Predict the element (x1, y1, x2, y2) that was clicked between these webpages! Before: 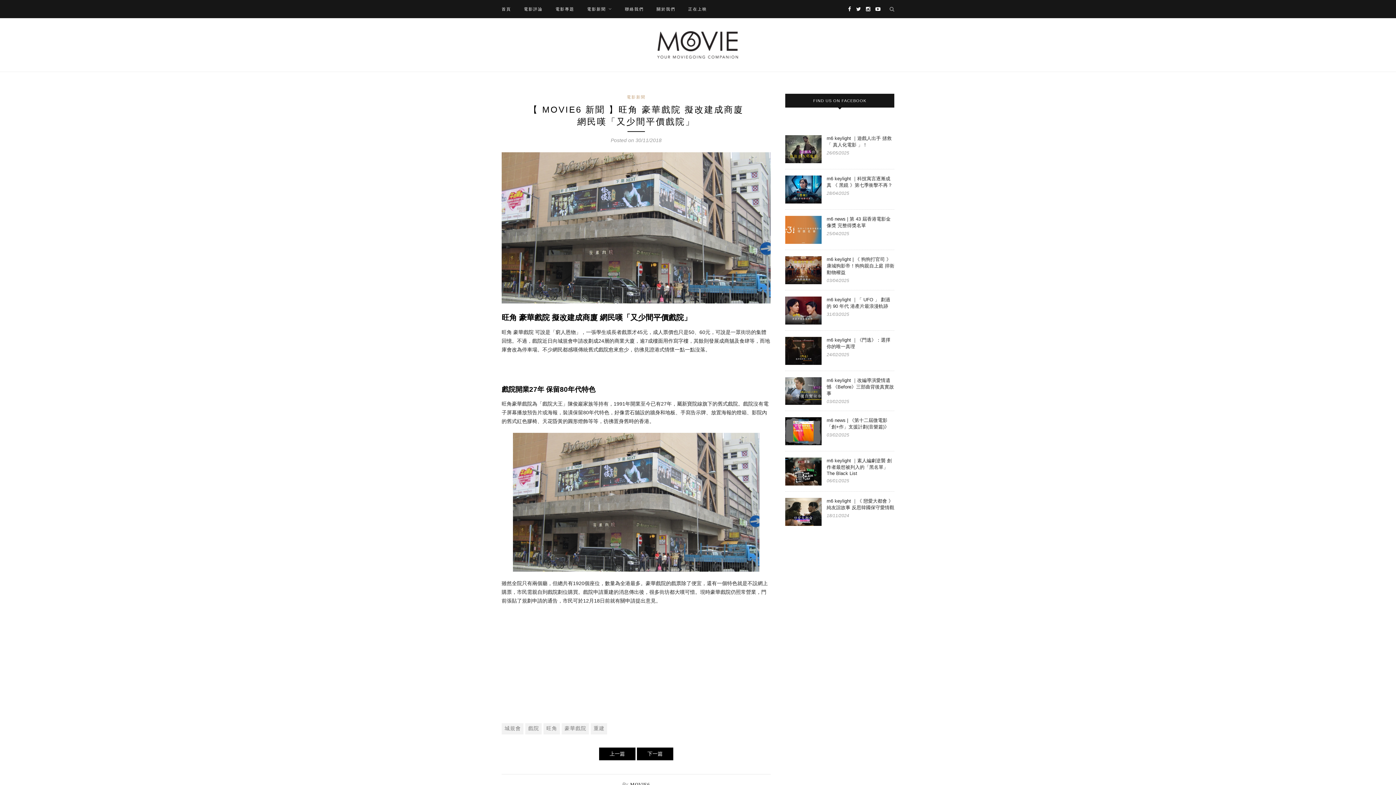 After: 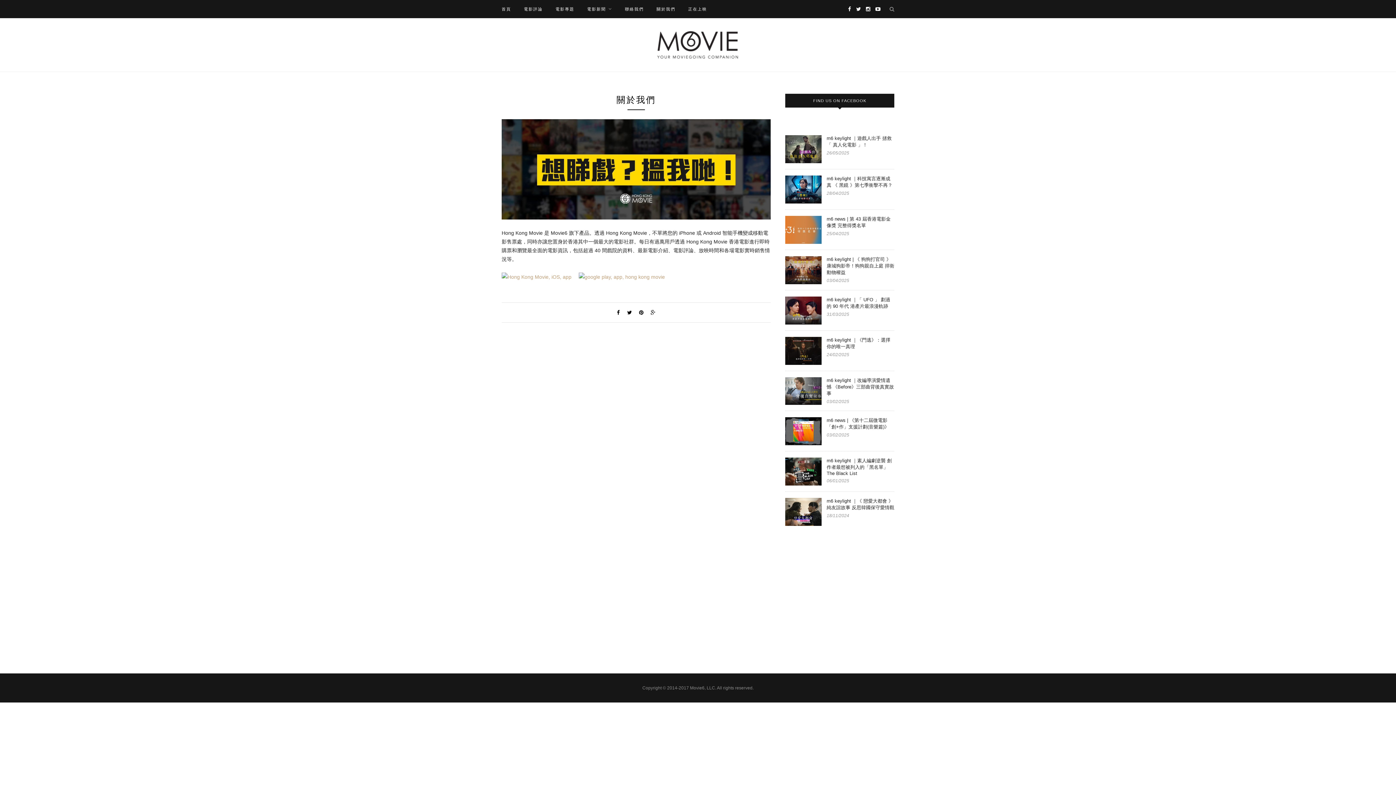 Action: bbox: (656, 0, 675, 18) label: 關於我們